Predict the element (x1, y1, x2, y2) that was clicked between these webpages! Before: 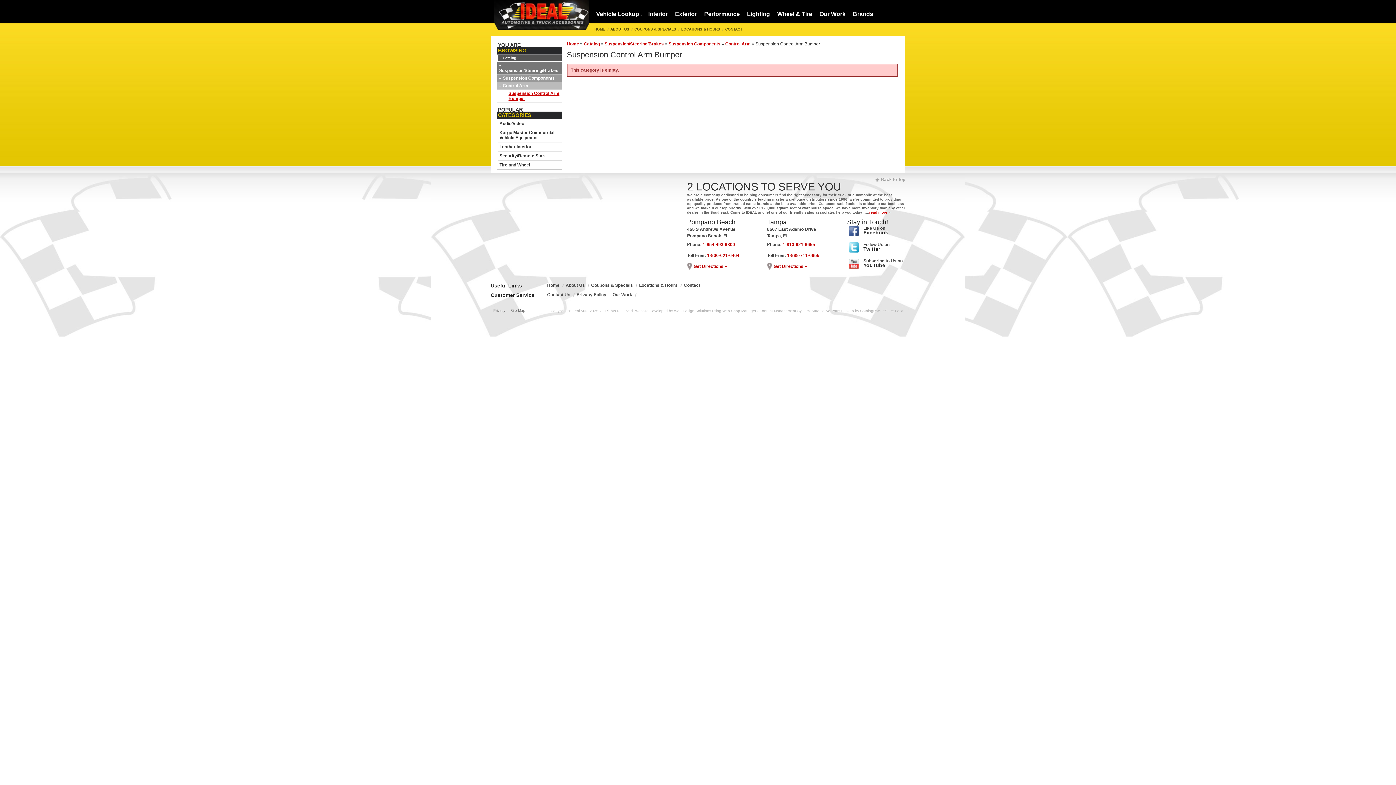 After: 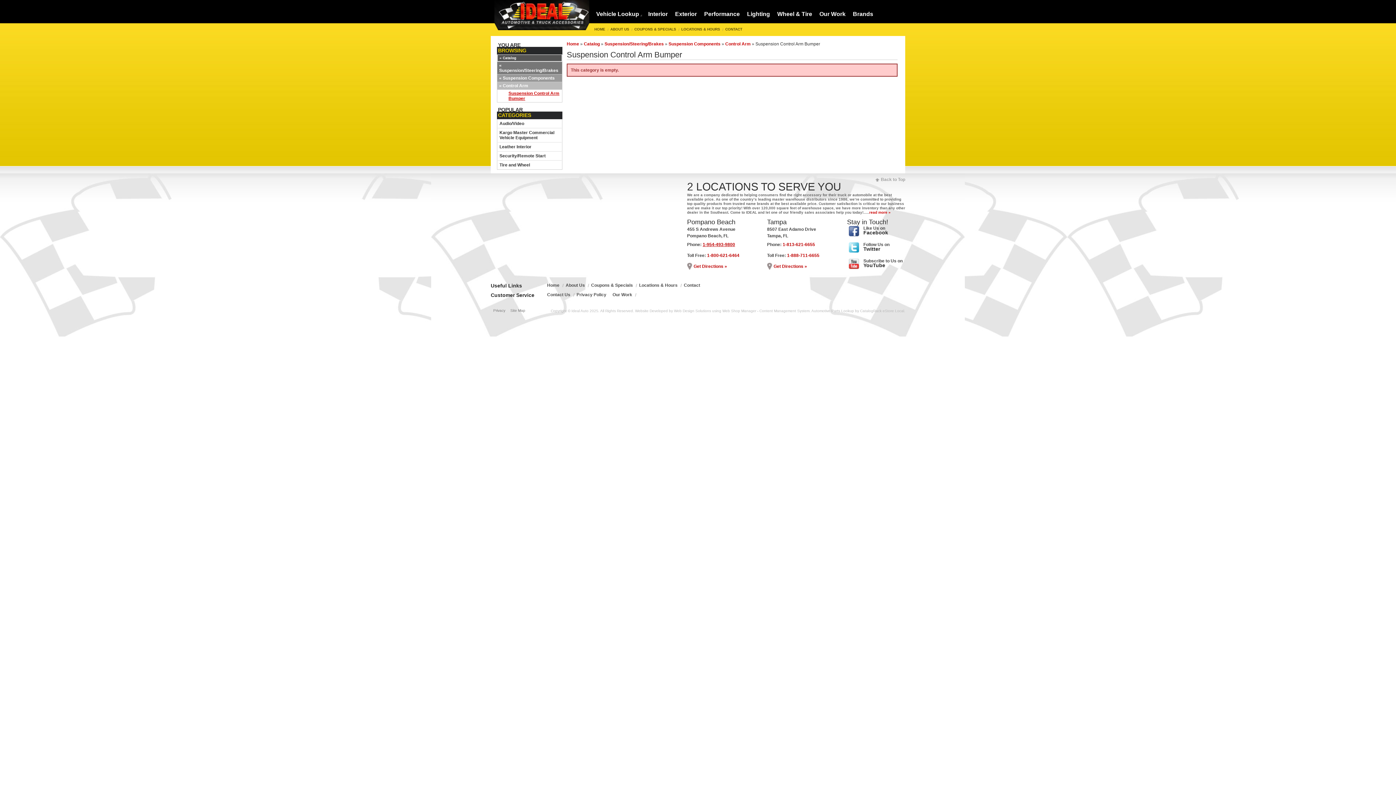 Action: label: 1-954-493-9800 bbox: (702, 242, 735, 247)